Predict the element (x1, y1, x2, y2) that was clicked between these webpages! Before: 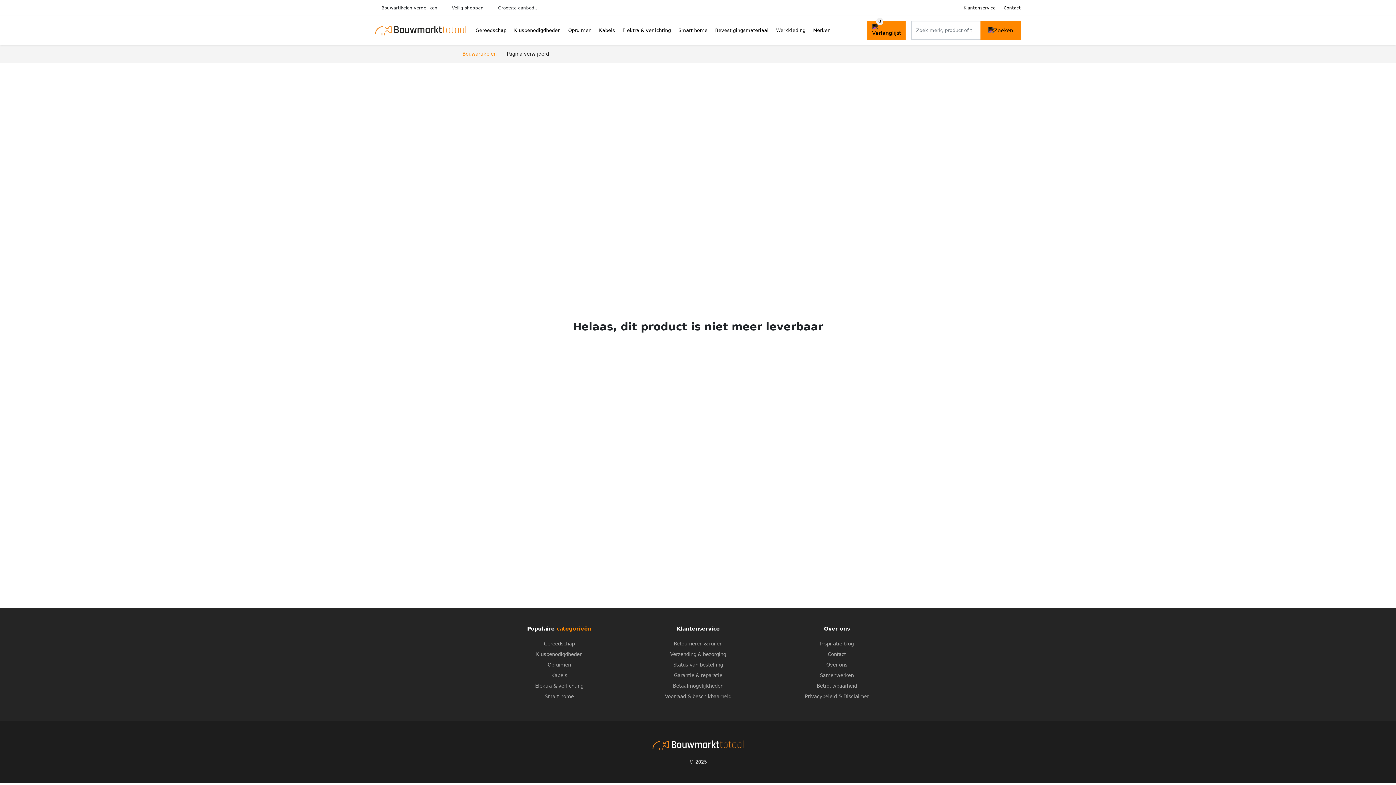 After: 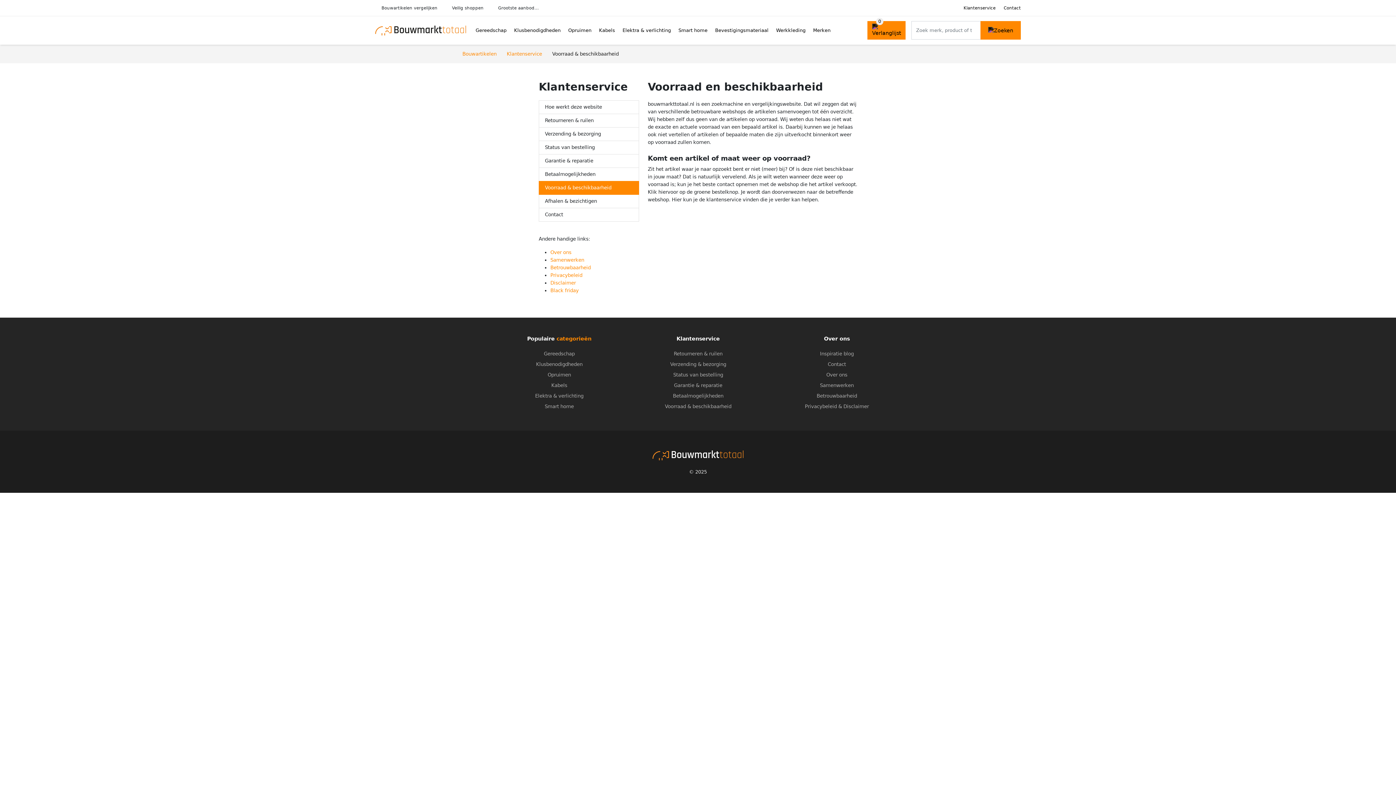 Action: label: Voorraad & beschikbaarheid bbox: (665, 694, 731, 699)